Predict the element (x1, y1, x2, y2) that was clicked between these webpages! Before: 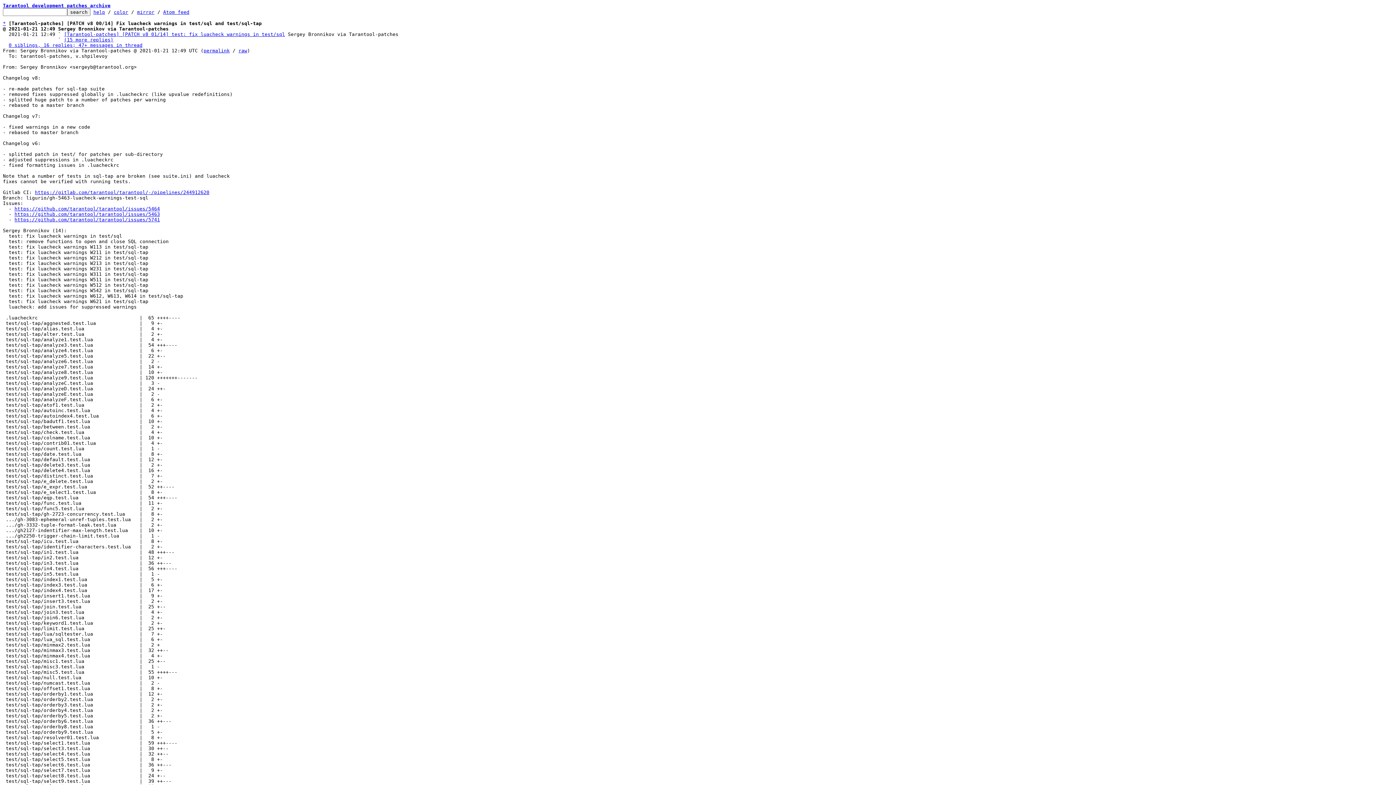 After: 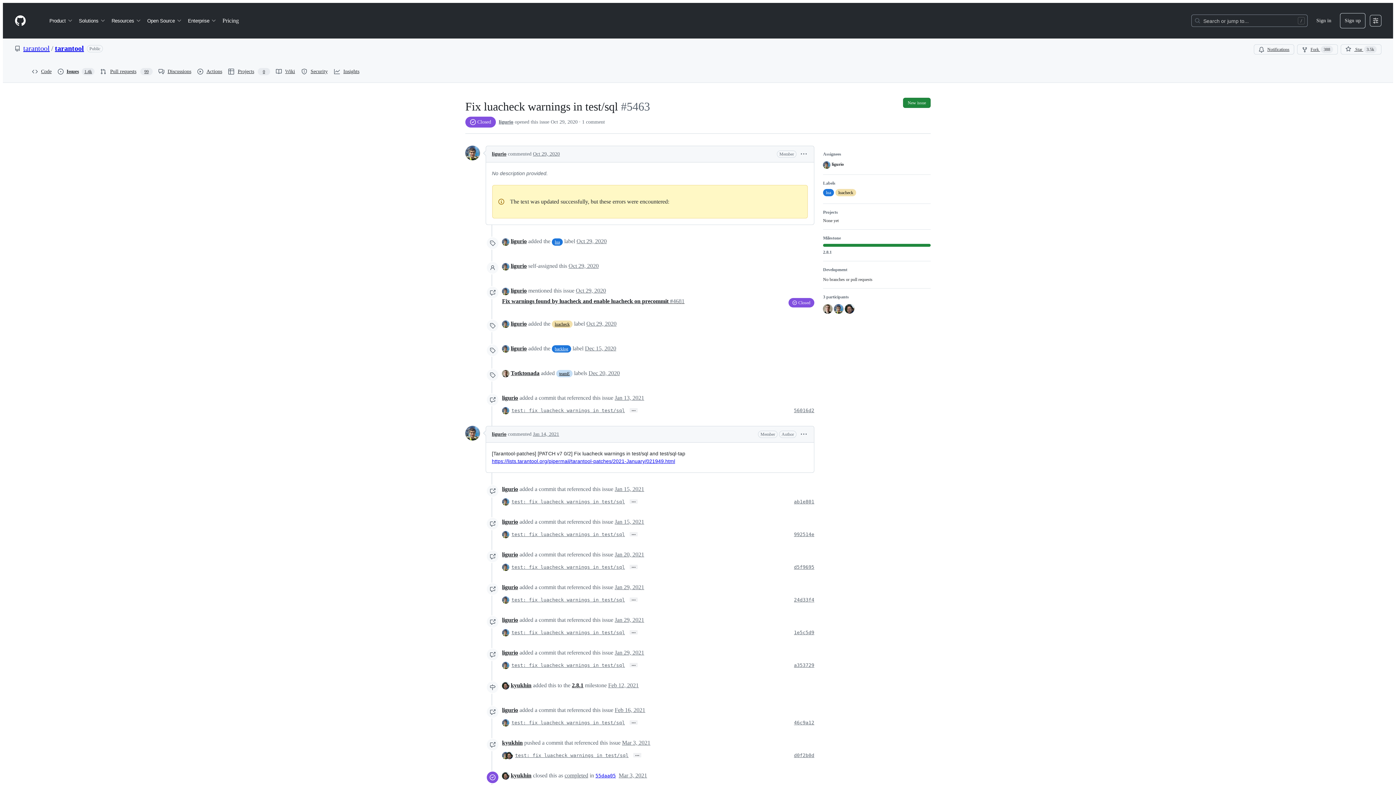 Action: label: https://github.com/tarantool/tarantool/issues/5463 bbox: (14, 211, 160, 217)